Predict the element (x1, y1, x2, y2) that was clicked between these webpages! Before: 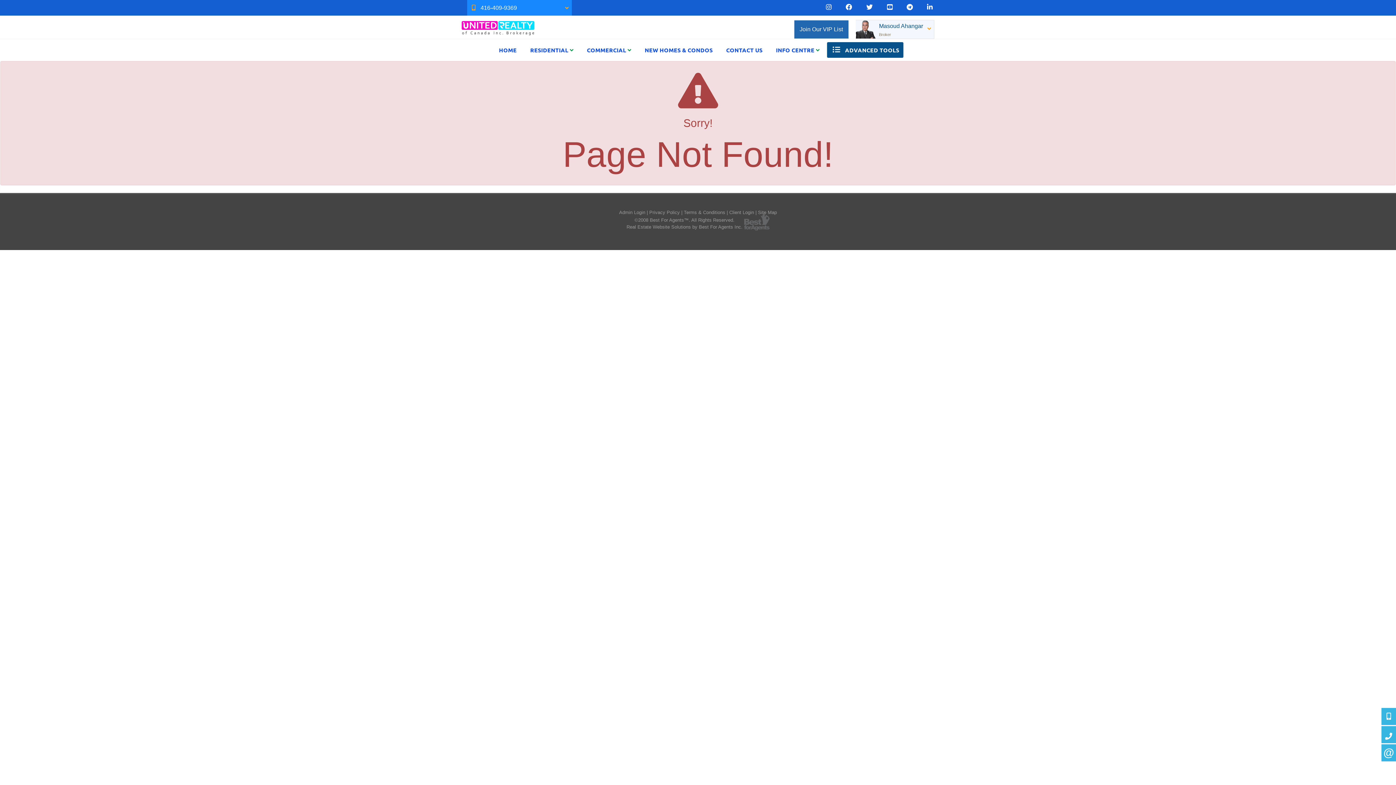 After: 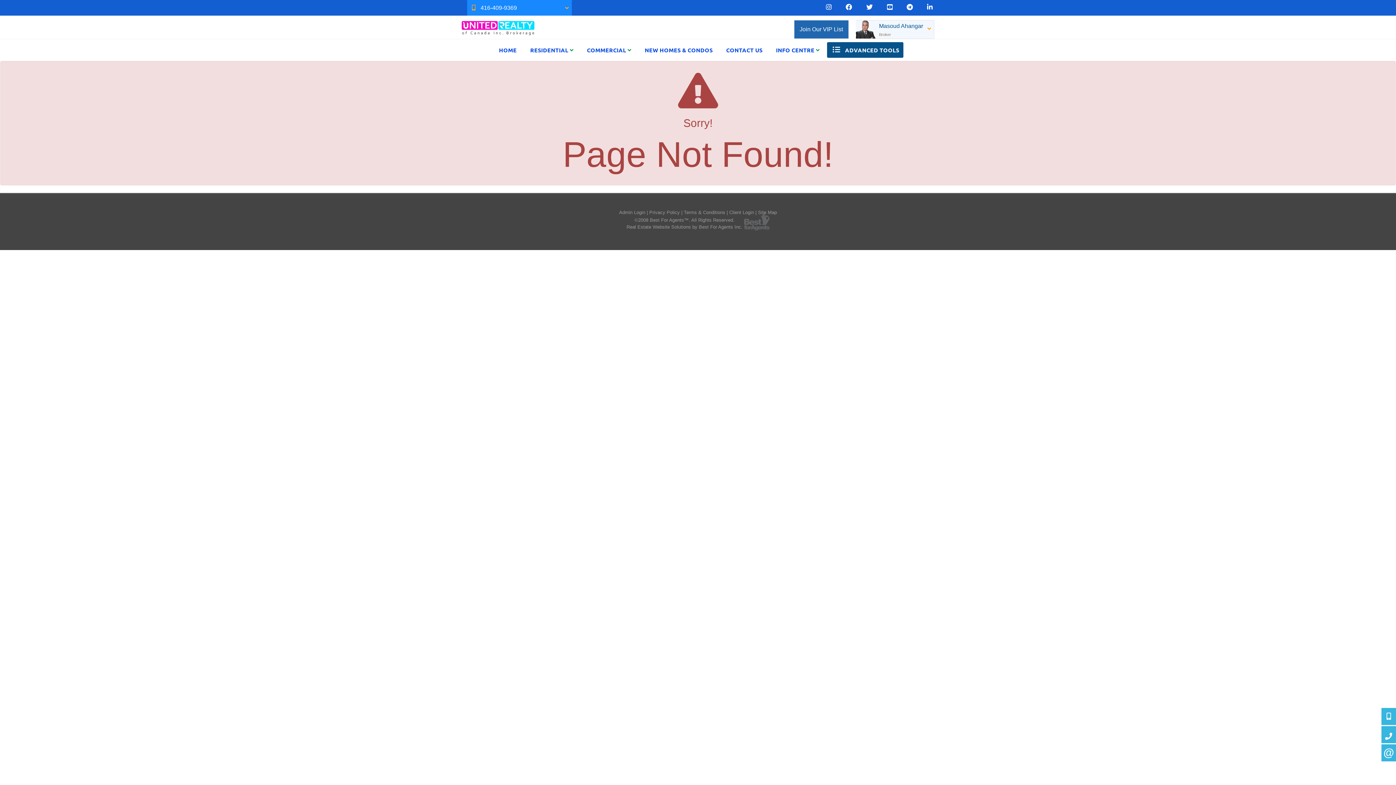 Action: bbox: (925, 2, 934, 12)